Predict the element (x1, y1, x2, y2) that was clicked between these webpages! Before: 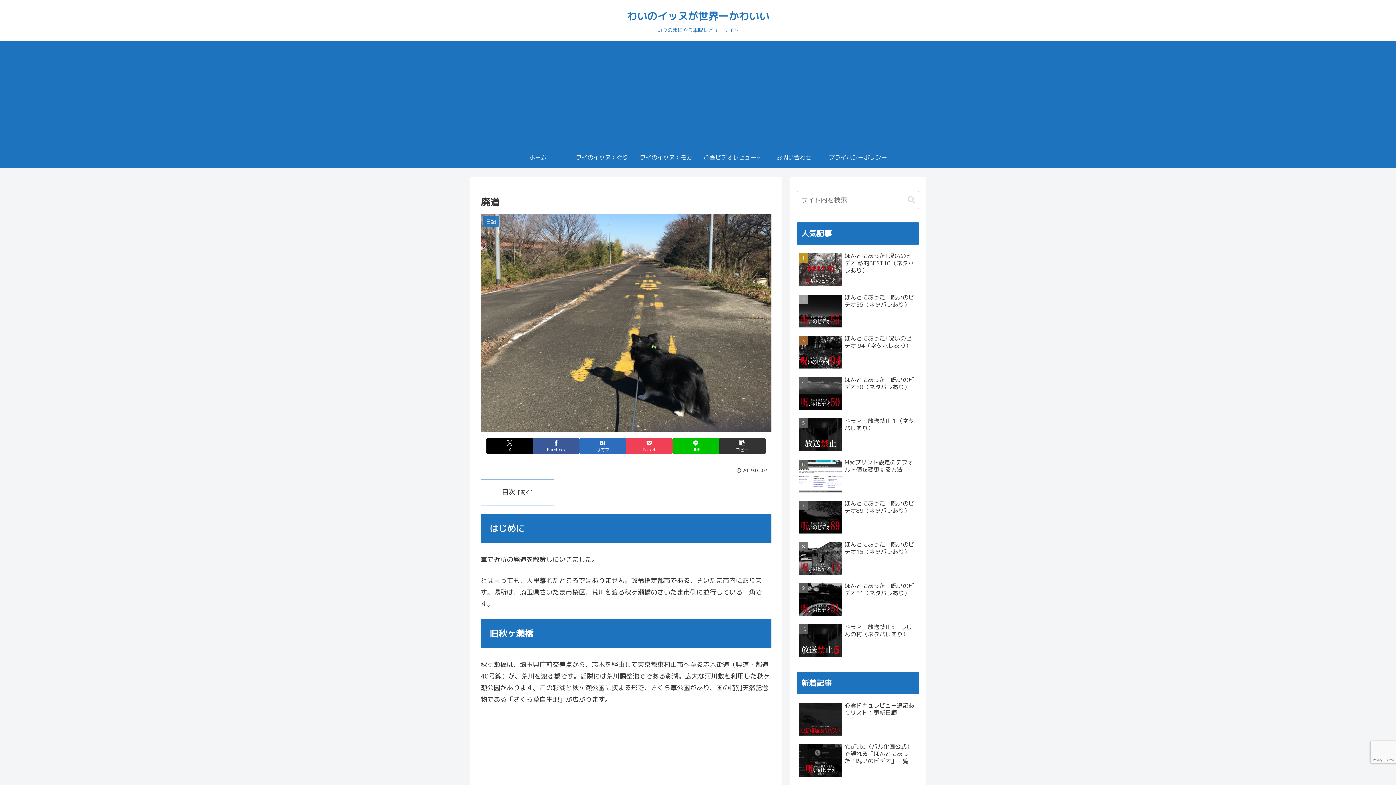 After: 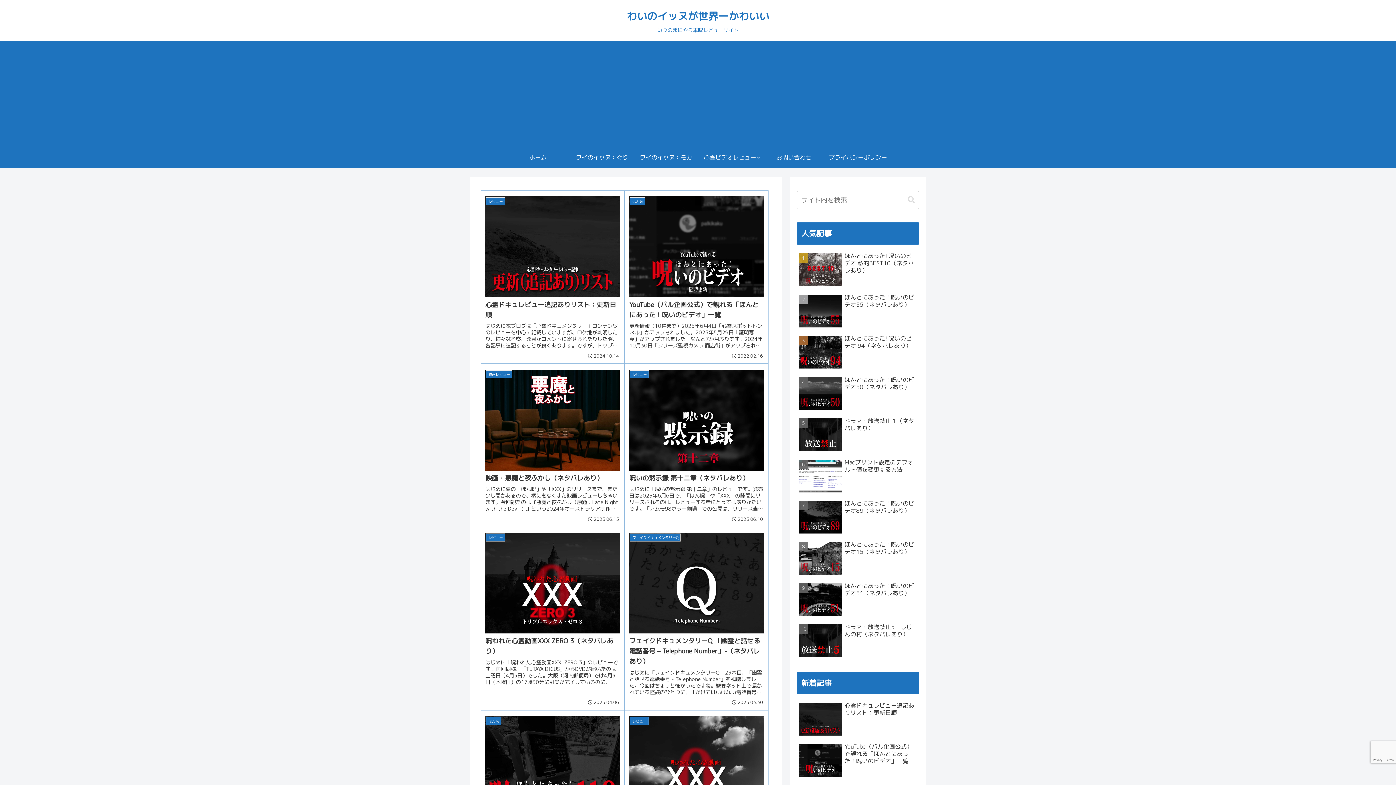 Action: bbox: (620, 13, 776, 22) label: わいのイッヌが世界一かわいい